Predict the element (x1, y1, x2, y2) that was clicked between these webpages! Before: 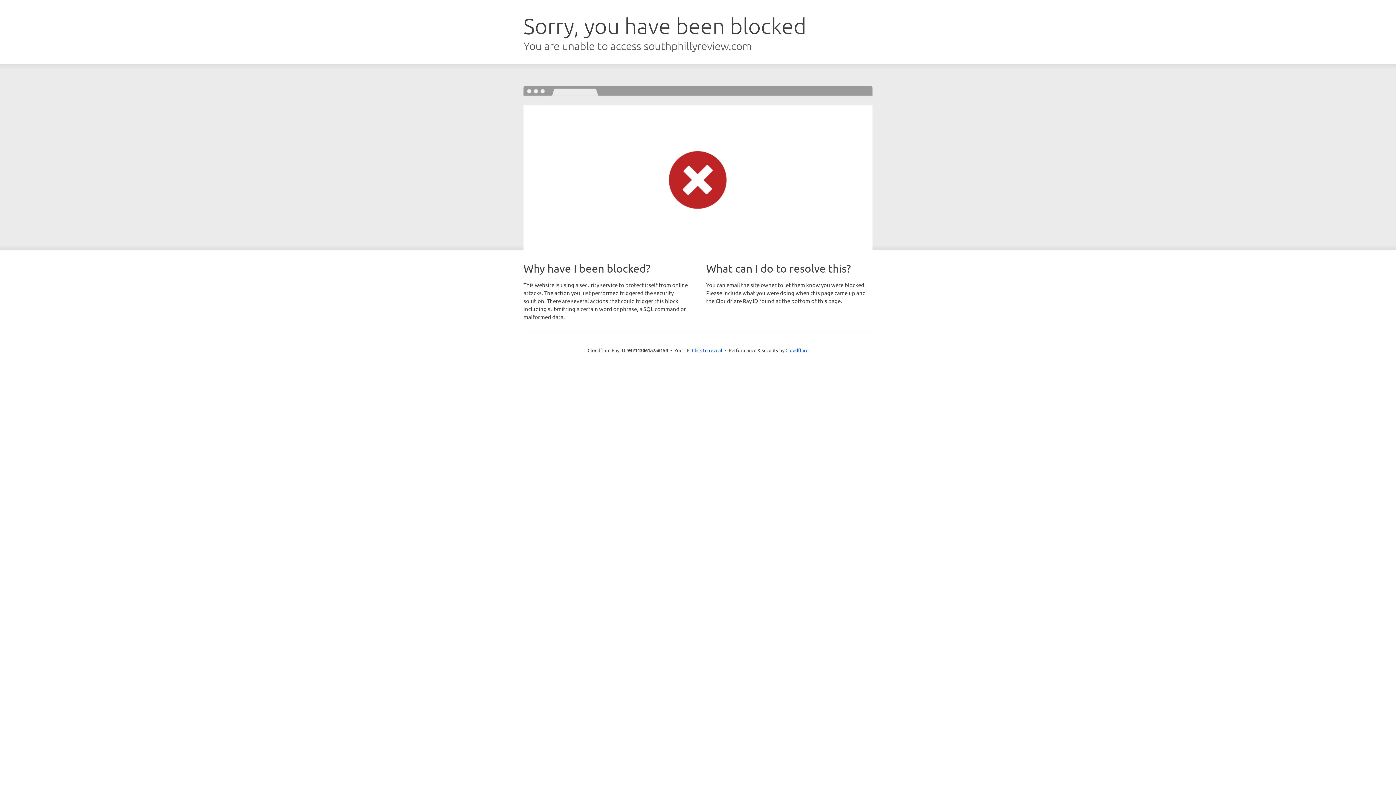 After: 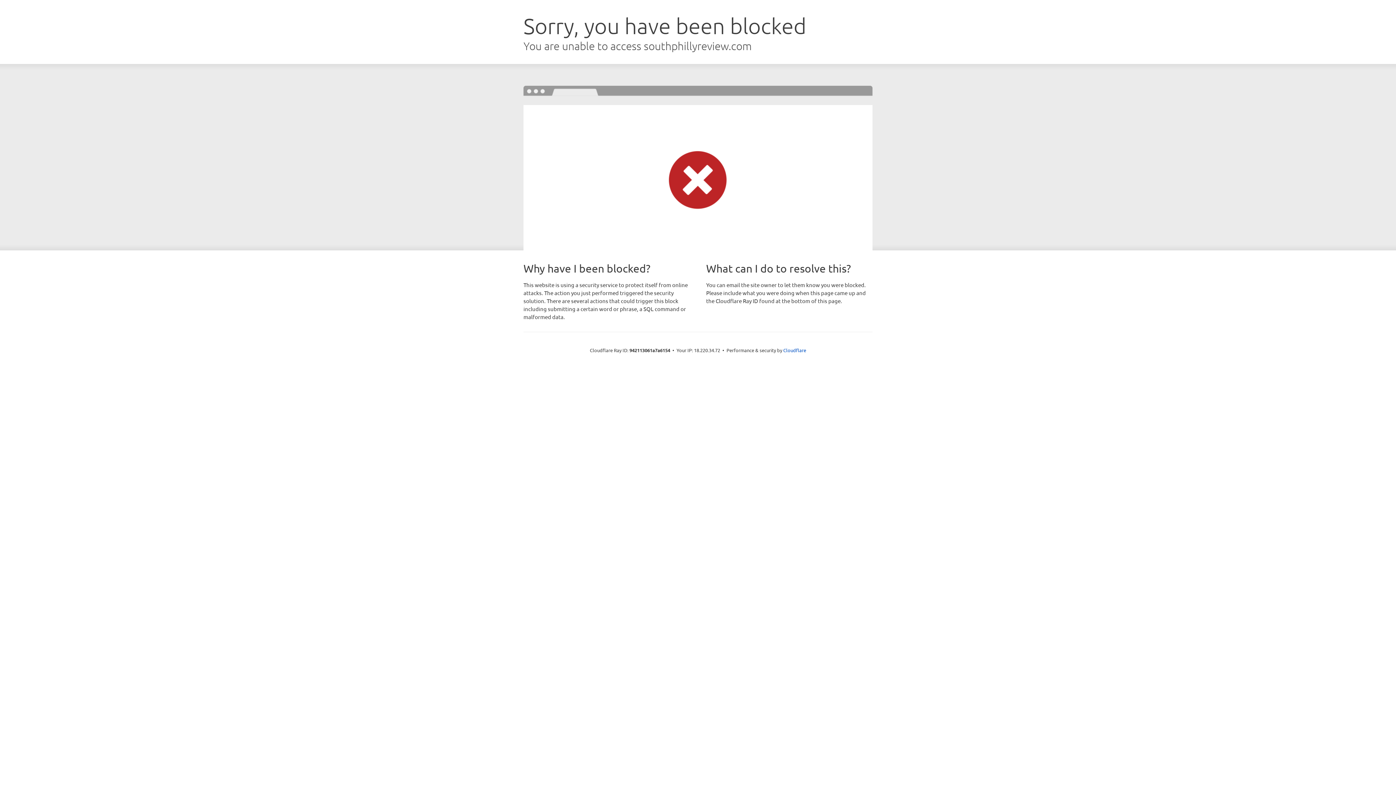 Action: bbox: (692, 346, 722, 353) label: Click to reveal